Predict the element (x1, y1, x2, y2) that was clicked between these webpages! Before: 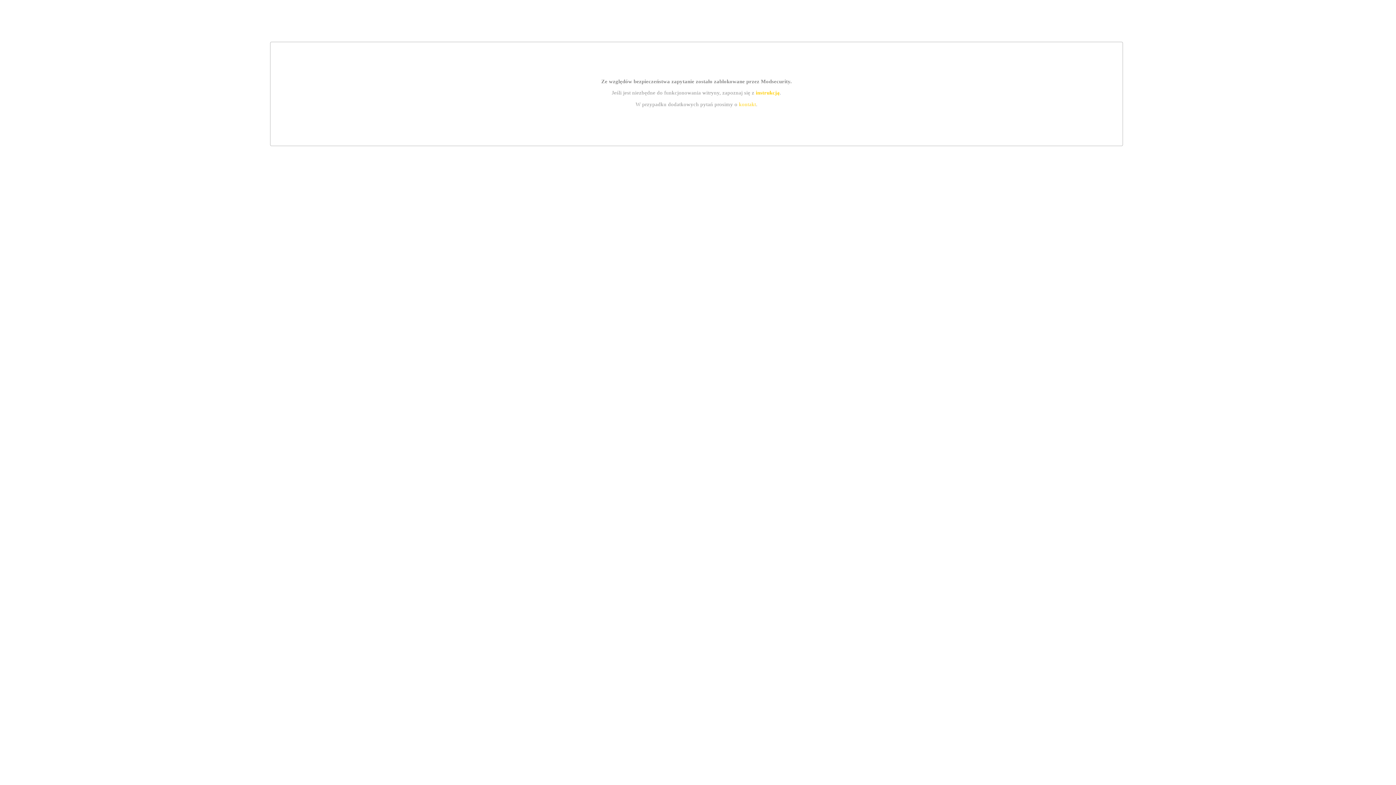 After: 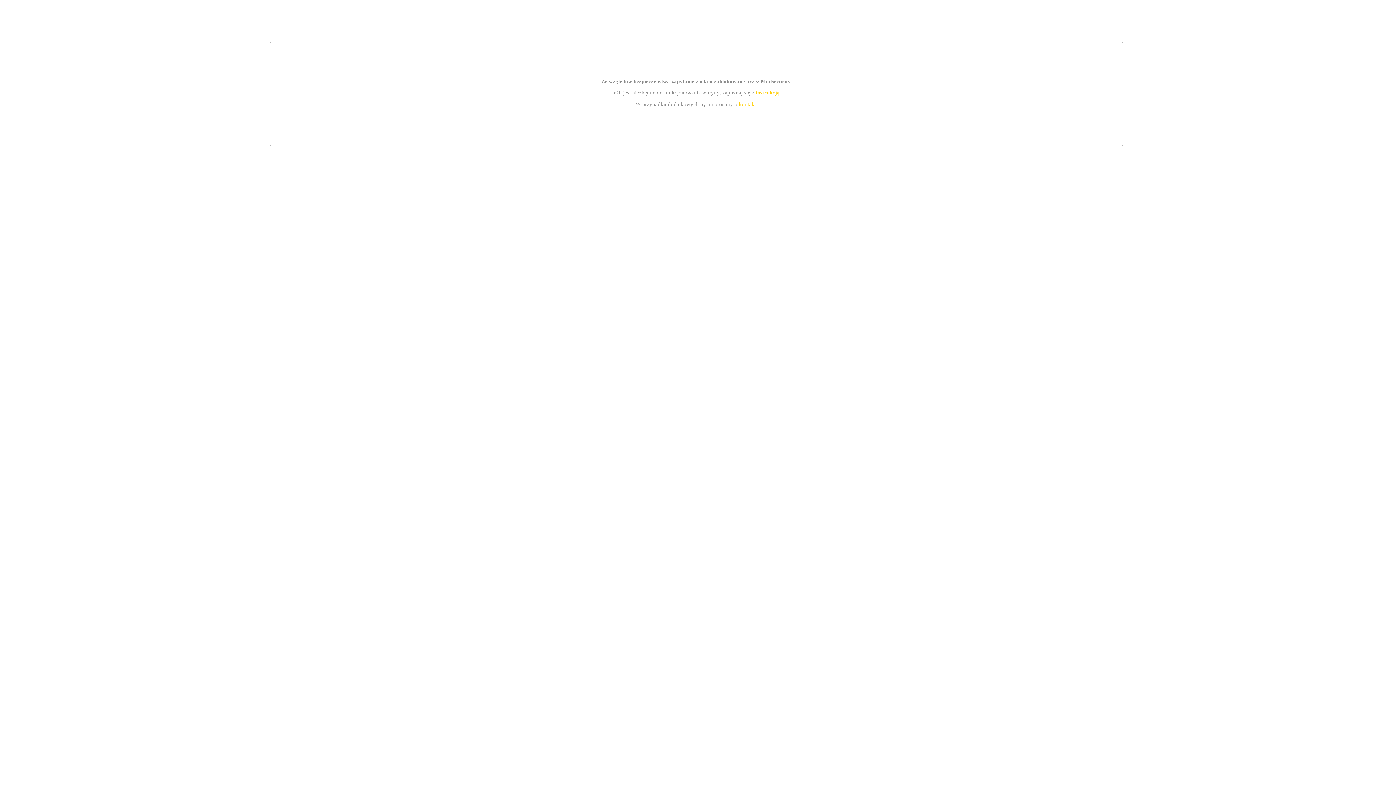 Action: bbox: (739, 101, 756, 107) label: kontakt